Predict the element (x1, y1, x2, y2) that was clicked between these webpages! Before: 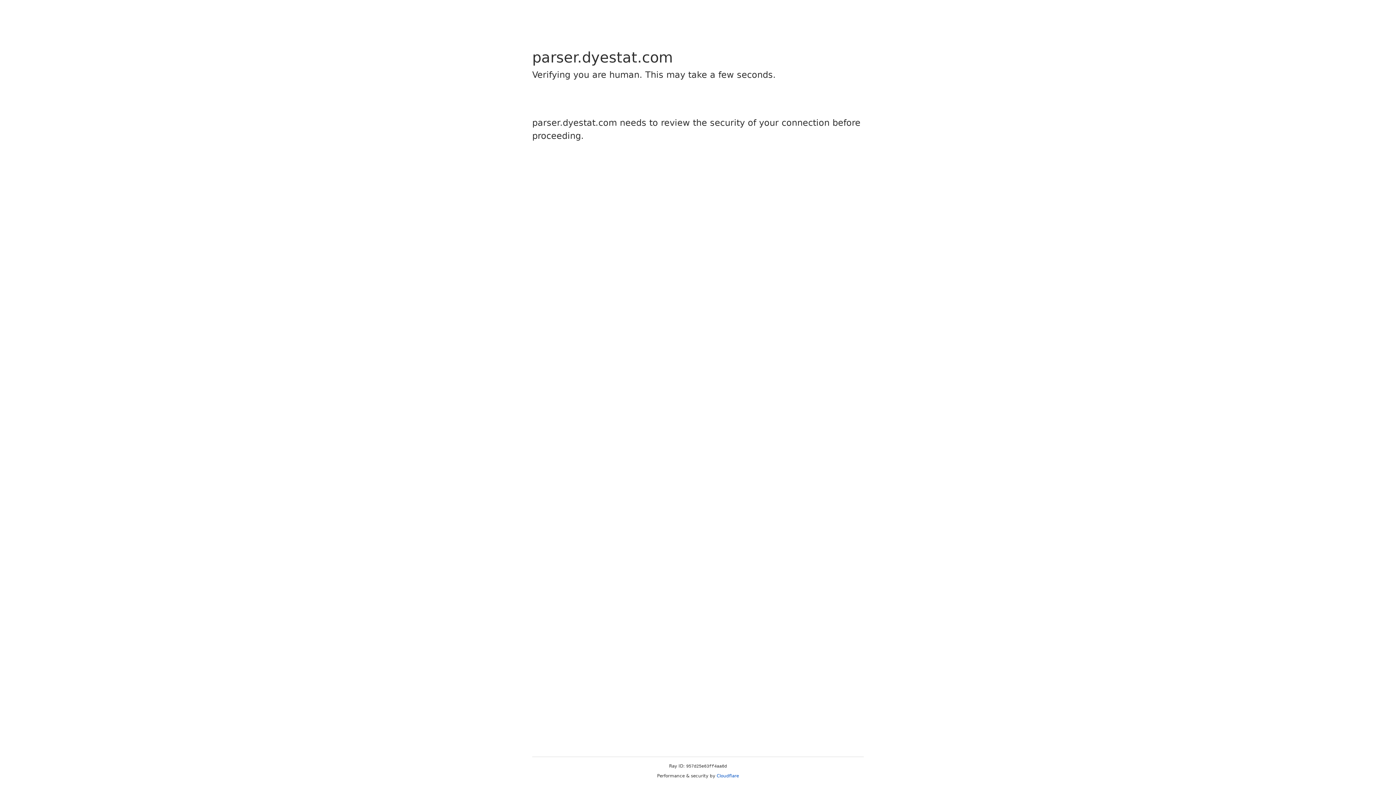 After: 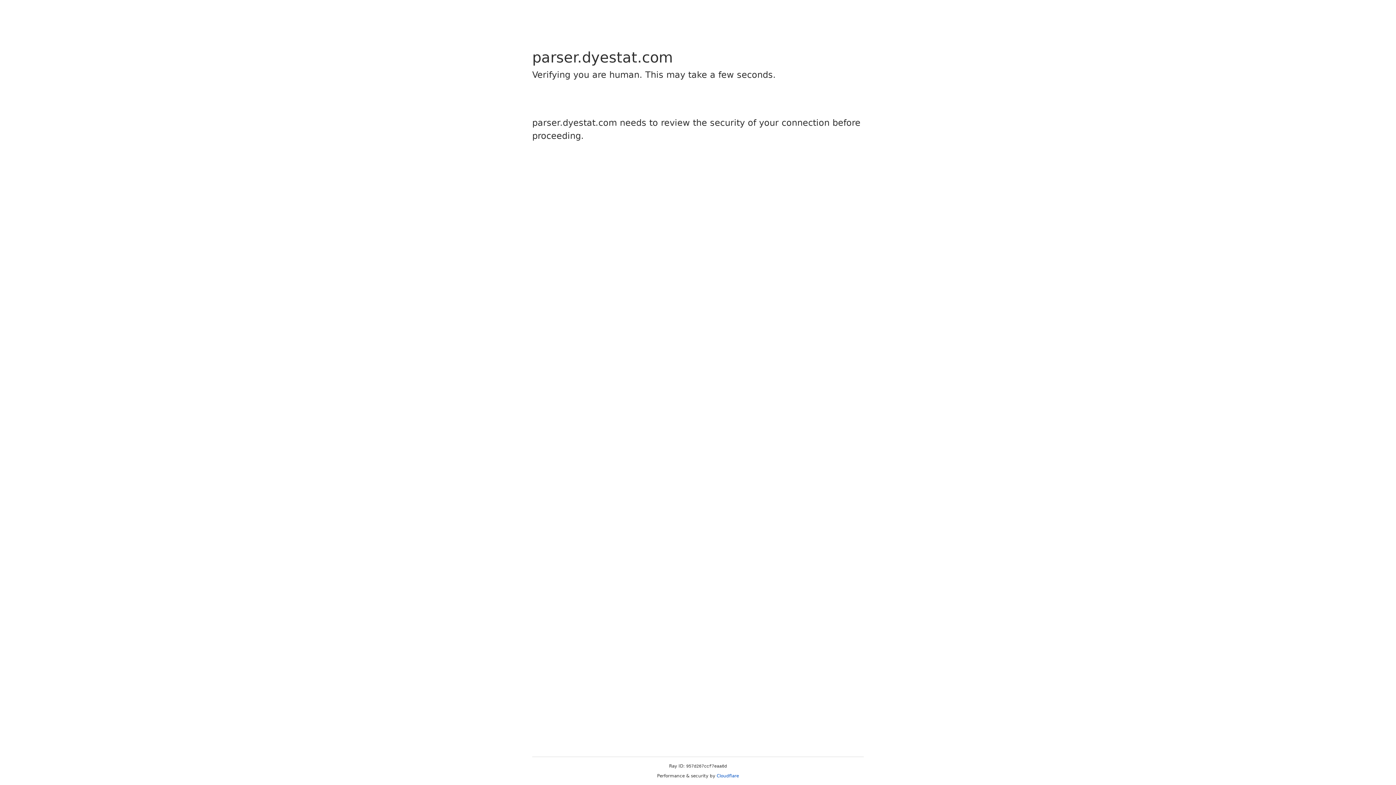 Action: label: Cloudflare bbox: (716, 773, 739, 778)